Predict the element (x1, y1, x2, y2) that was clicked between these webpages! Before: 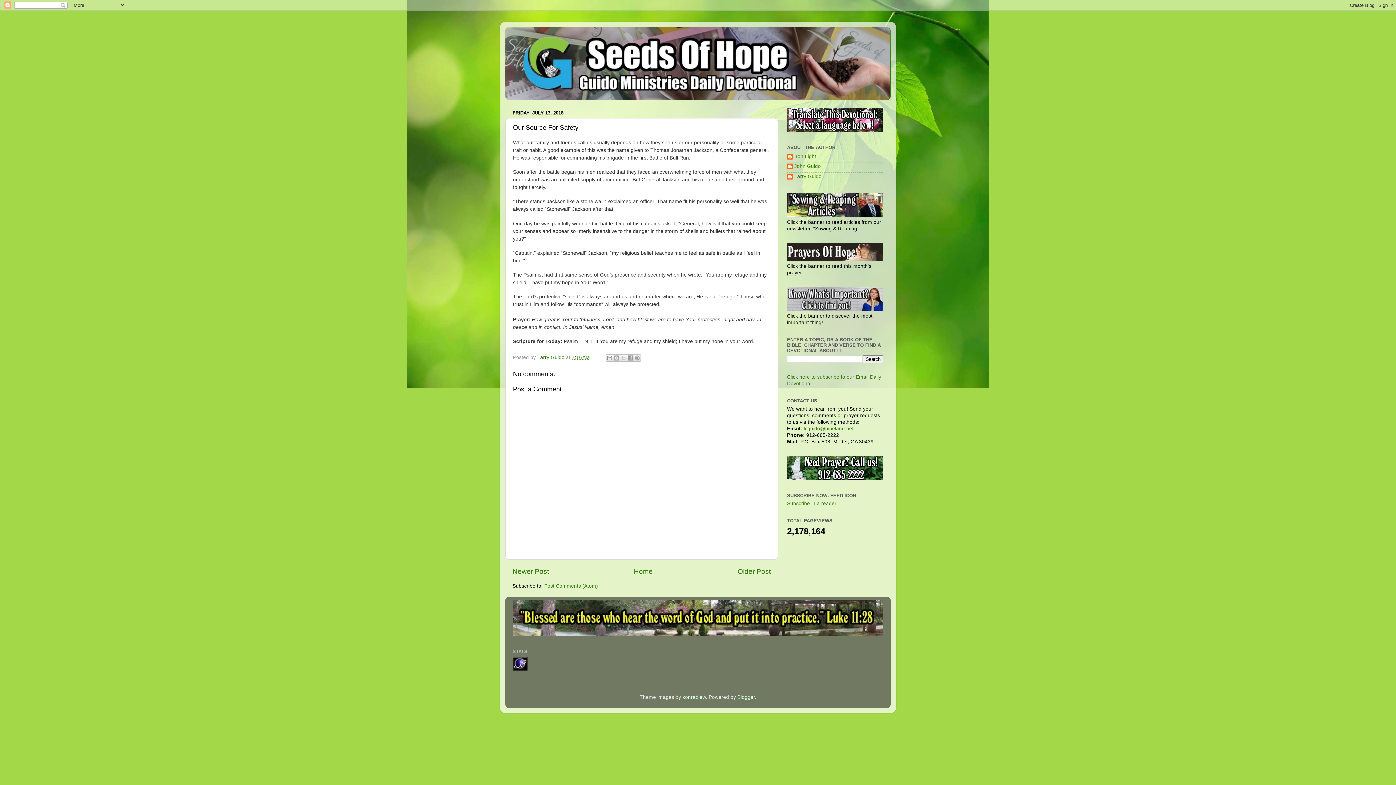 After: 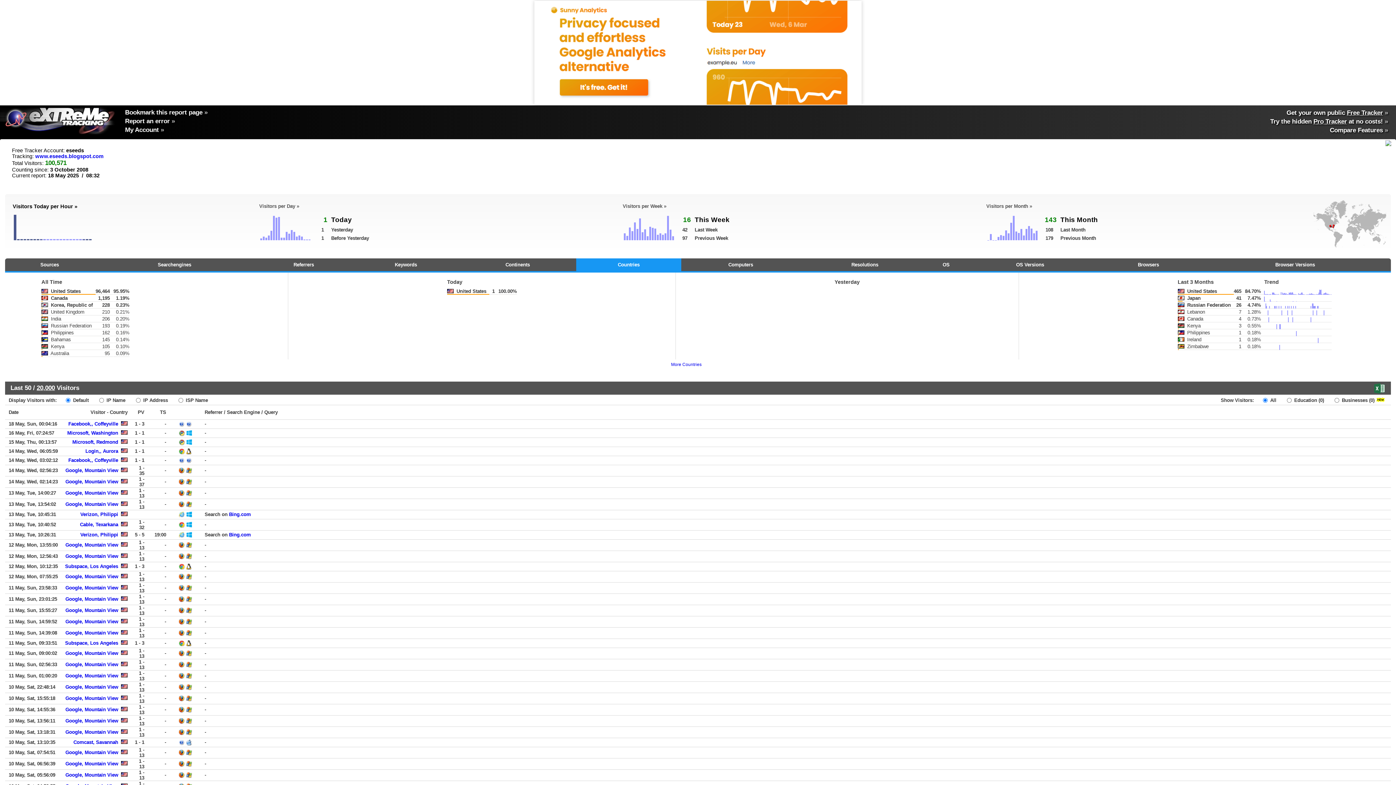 Action: bbox: (512, 666, 527, 671)